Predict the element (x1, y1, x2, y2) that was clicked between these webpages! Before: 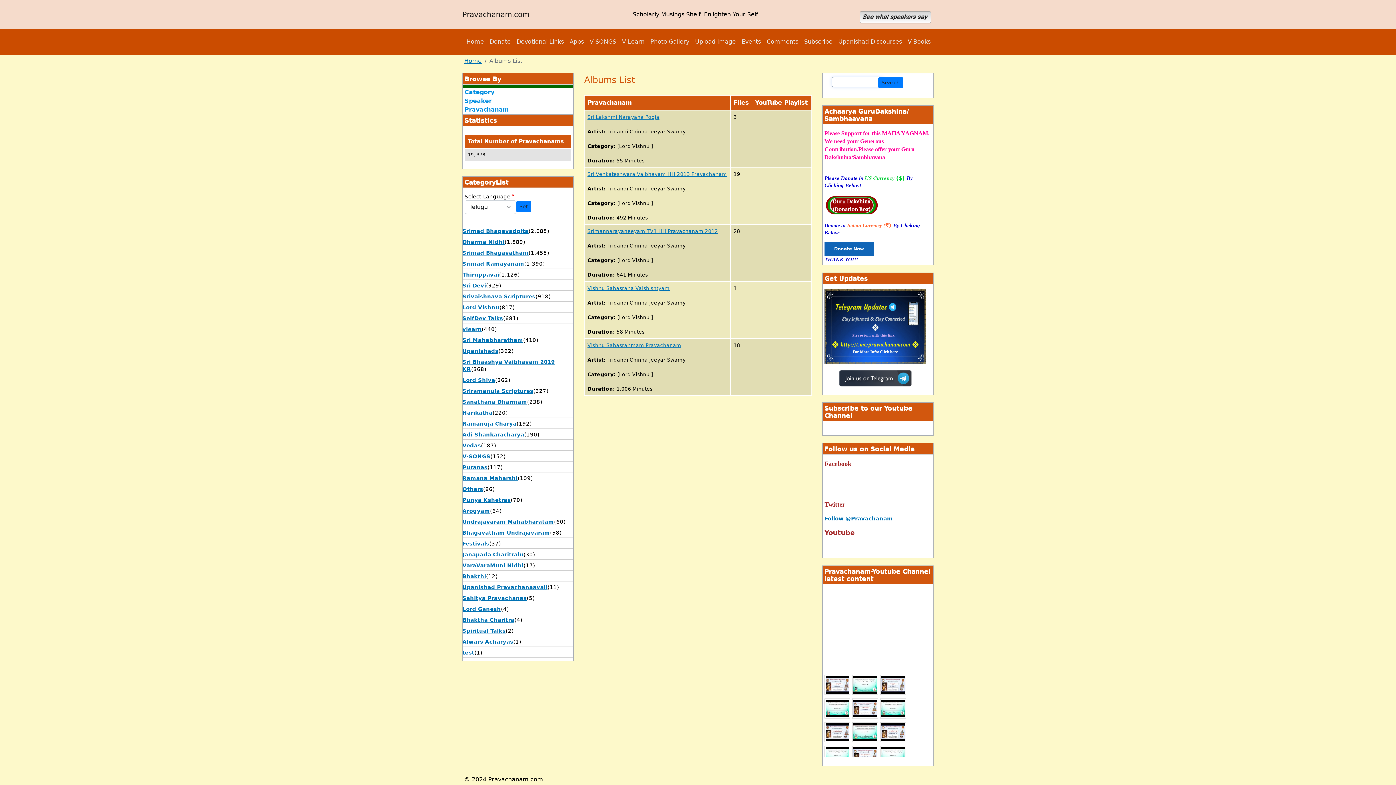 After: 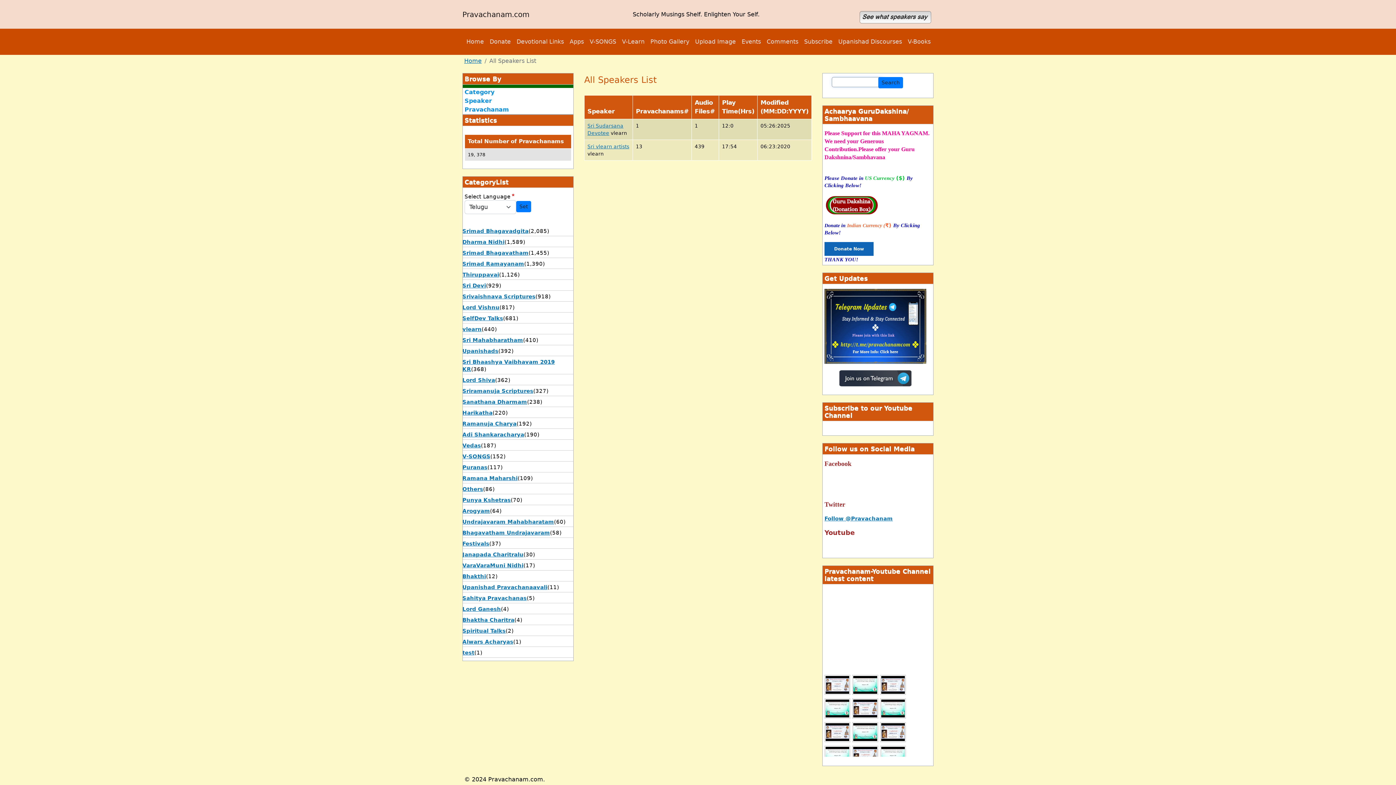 Action: label: vlearn bbox: (462, 326, 481, 332)